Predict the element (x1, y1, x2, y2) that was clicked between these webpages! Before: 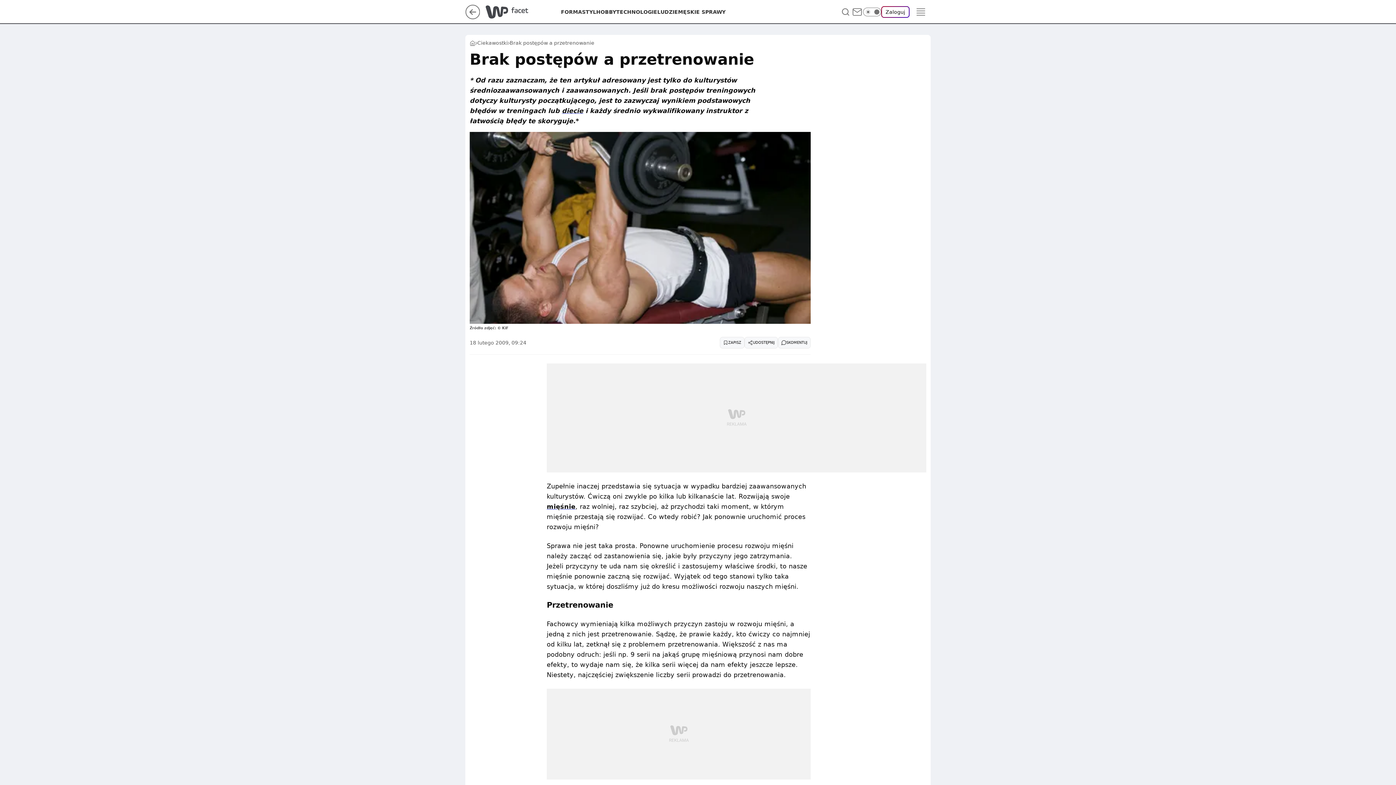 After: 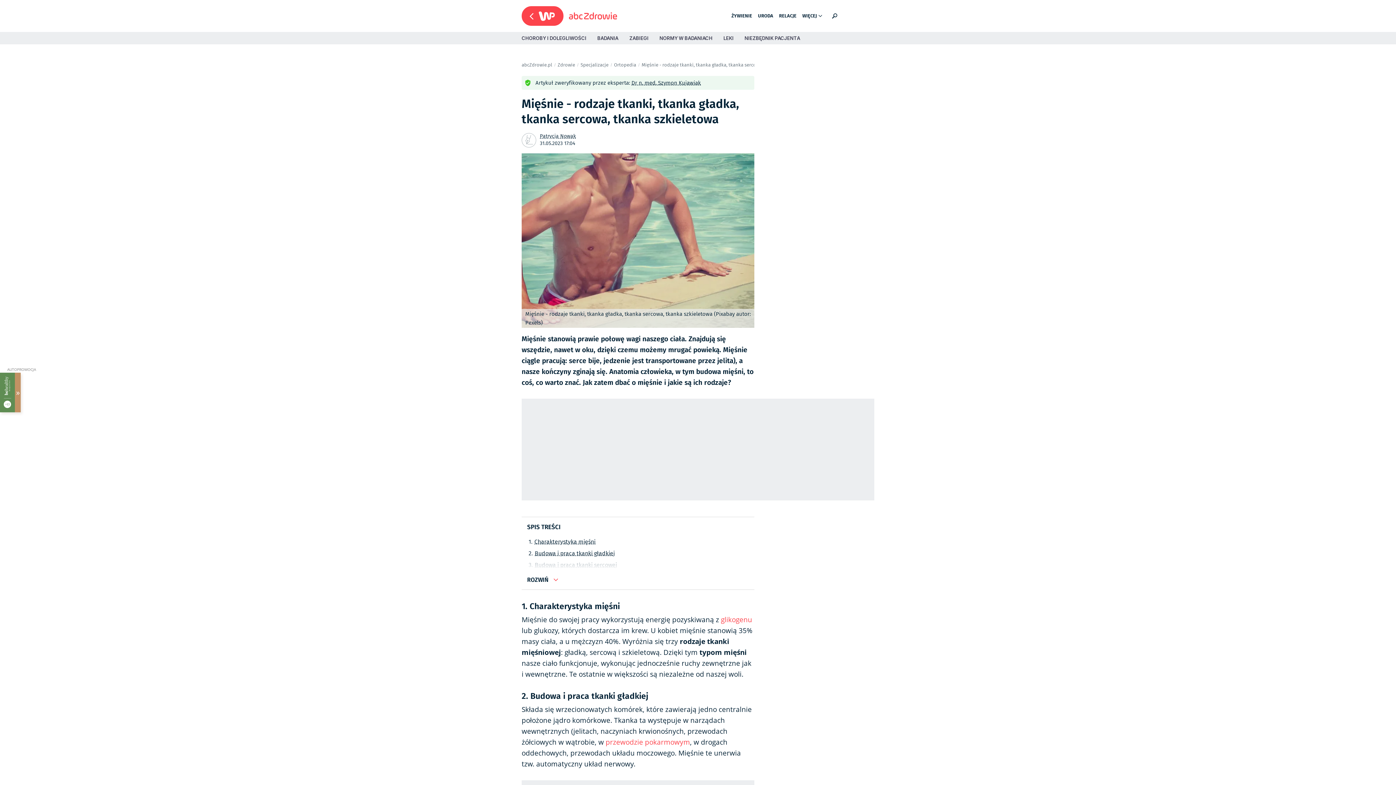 Action: bbox: (546, 503, 575, 510) label: mięśnie